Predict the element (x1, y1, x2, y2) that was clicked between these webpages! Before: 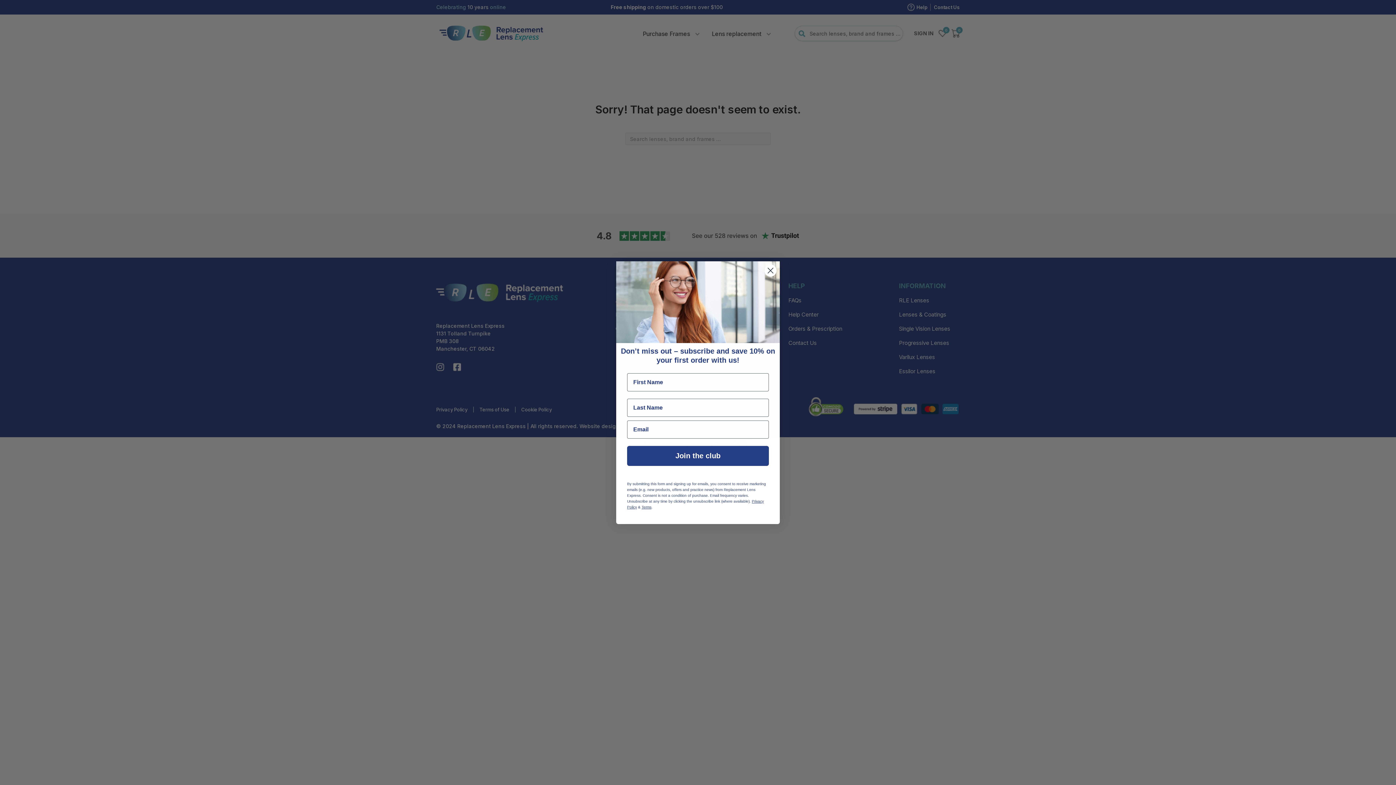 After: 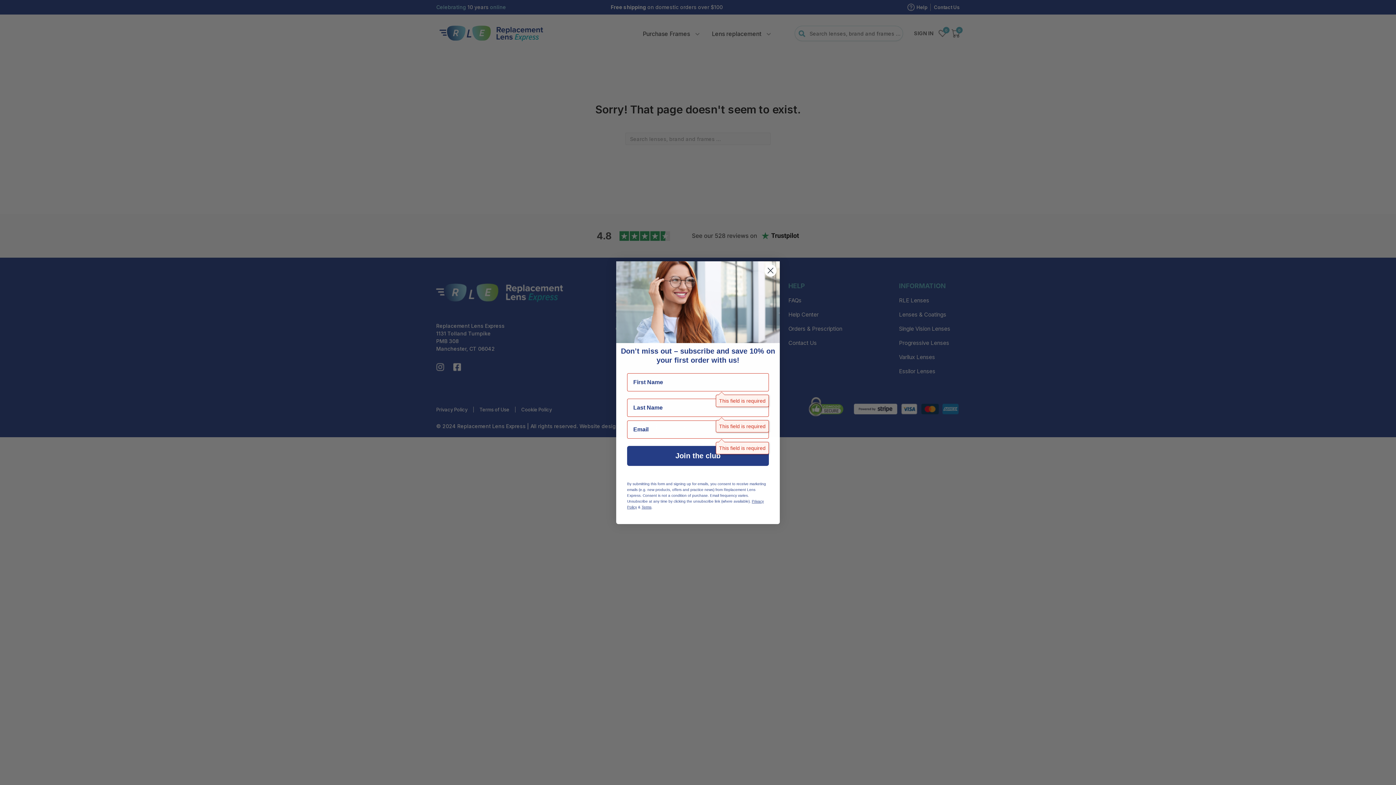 Action: label: Join the club bbox: (627, 446, 769, 466)